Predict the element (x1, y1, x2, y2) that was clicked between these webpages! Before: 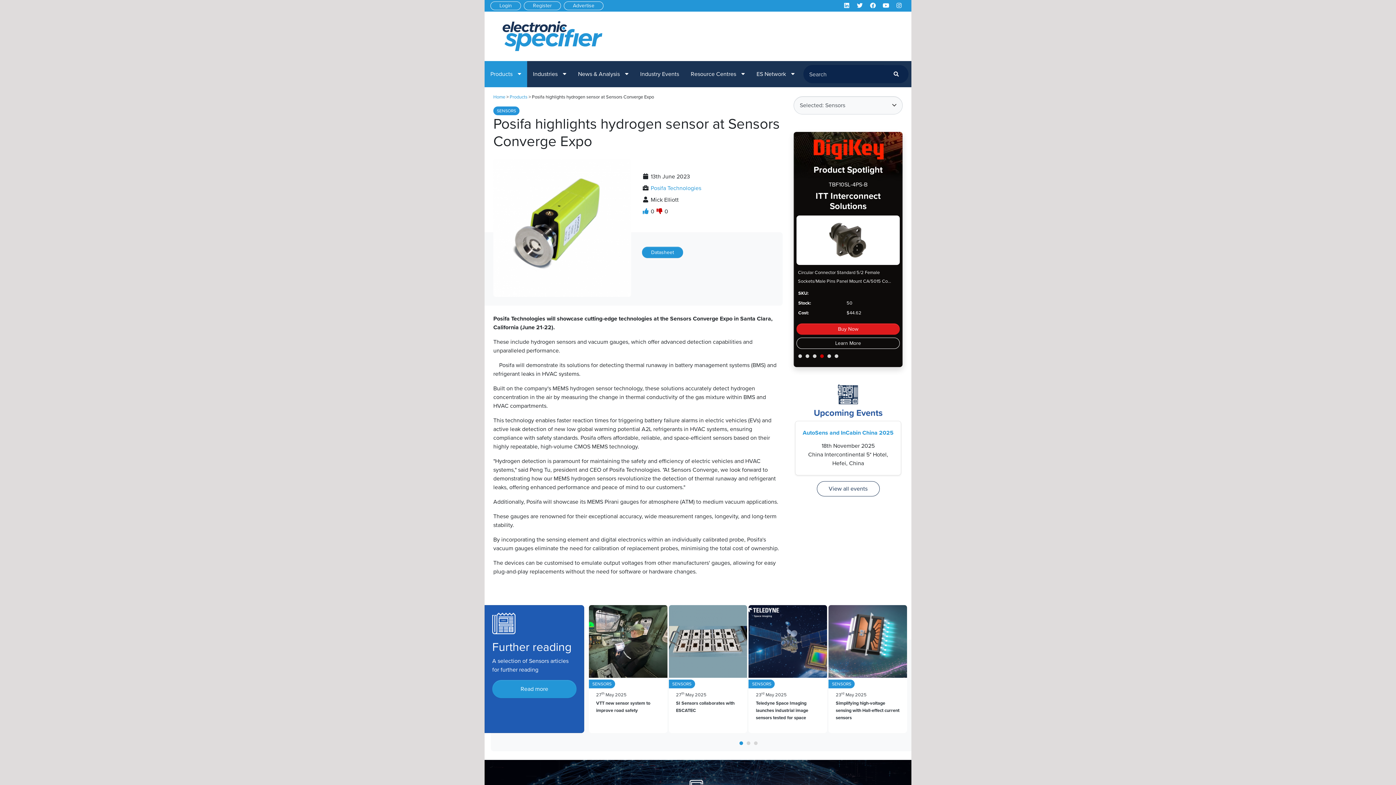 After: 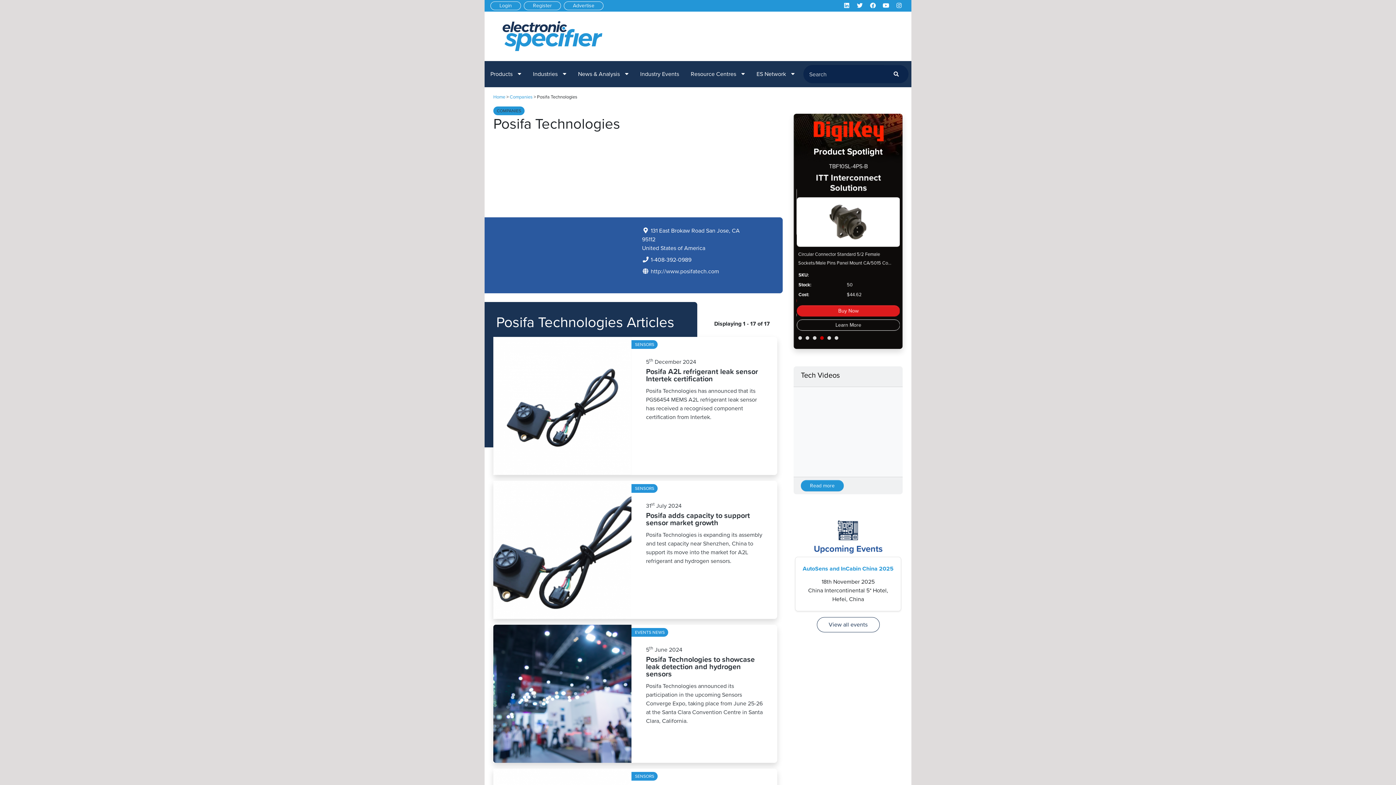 Action: bbox: (650, 184, 701, 192) label: Posifa Technologies